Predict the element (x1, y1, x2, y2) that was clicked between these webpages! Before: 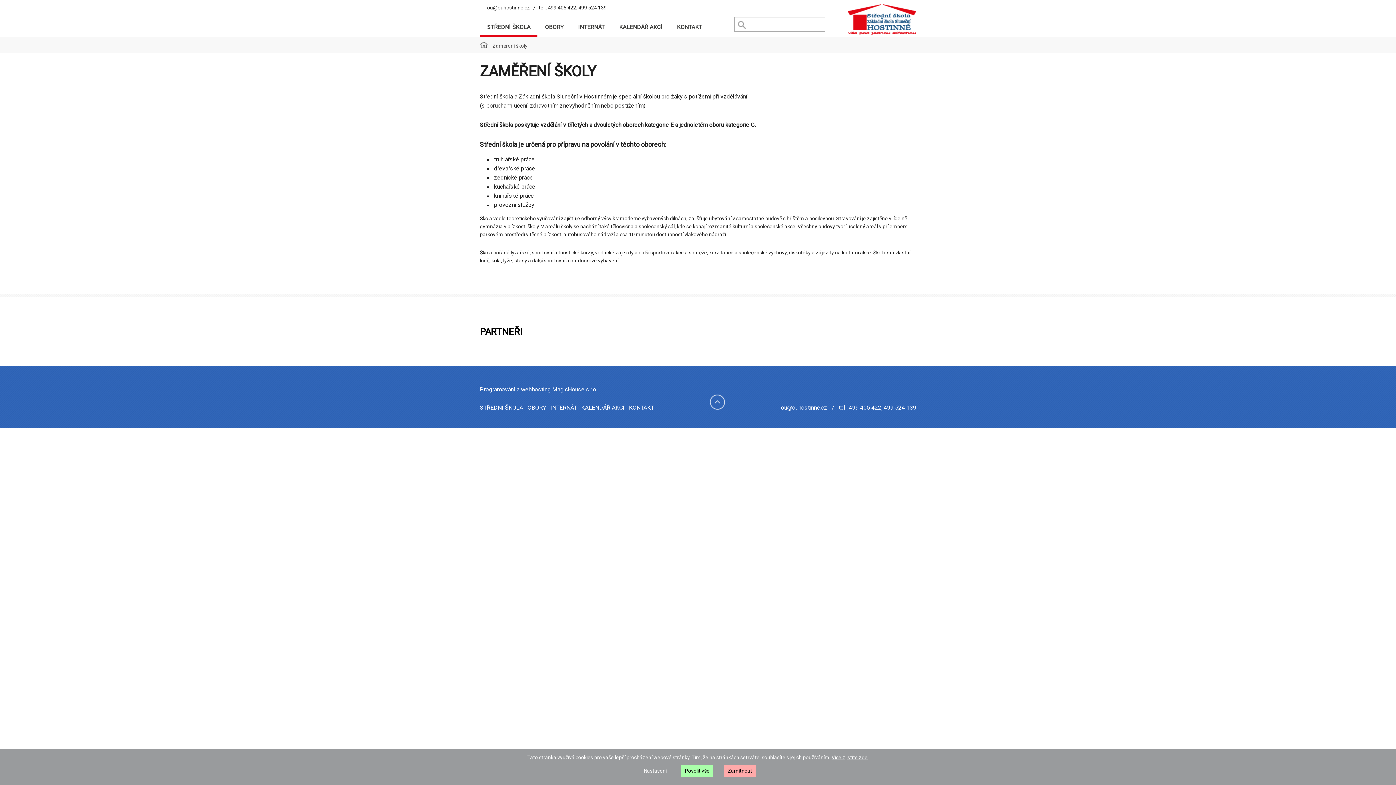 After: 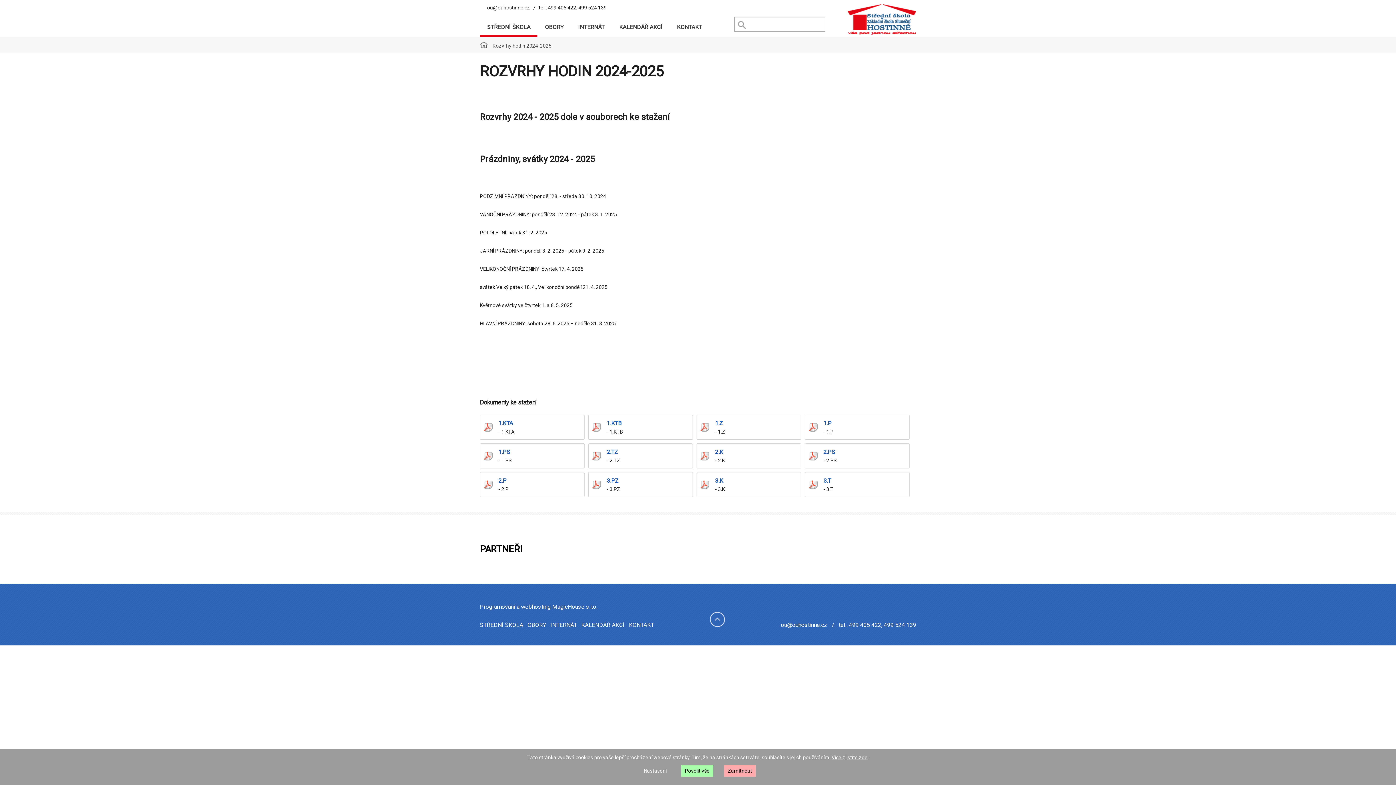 Action: label: OBORY bbox: (537, 22, 570, 37)